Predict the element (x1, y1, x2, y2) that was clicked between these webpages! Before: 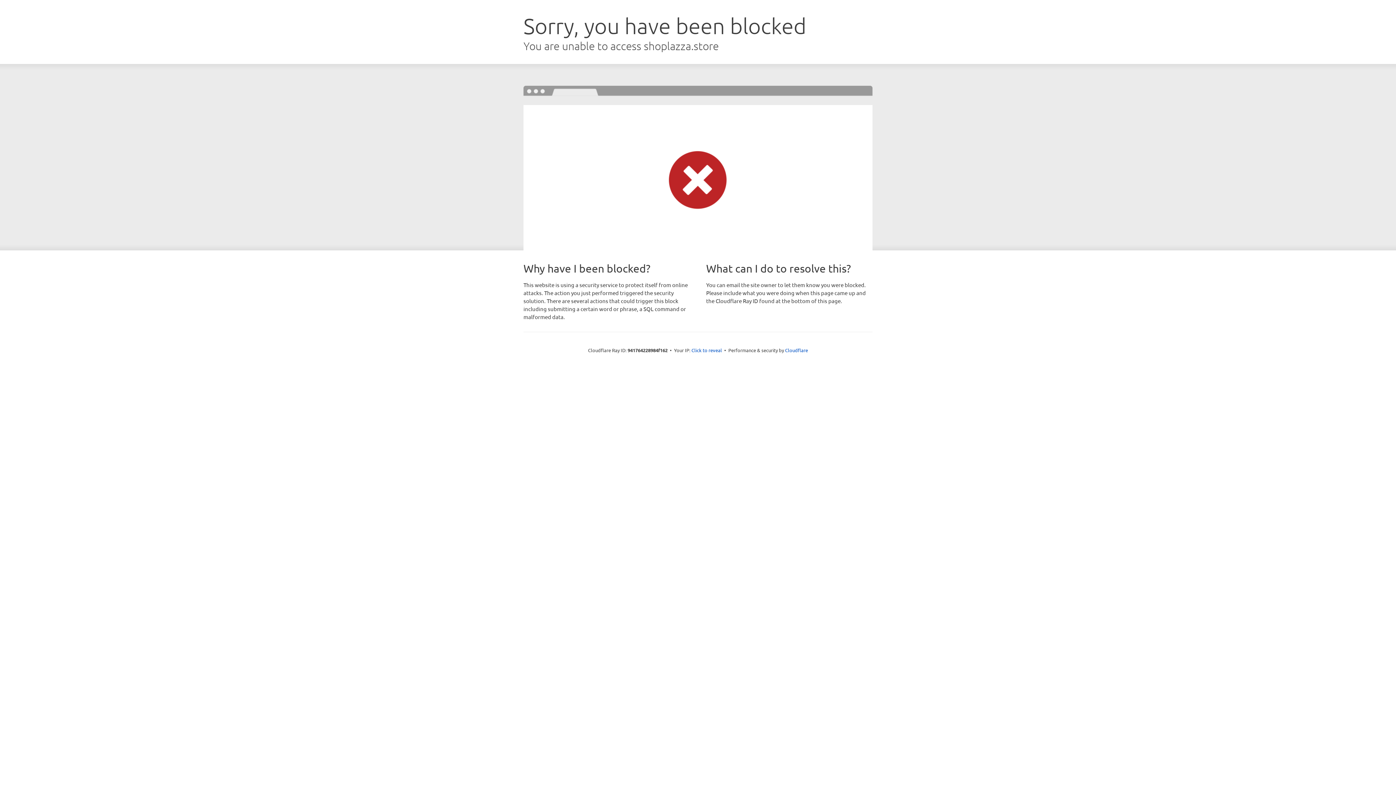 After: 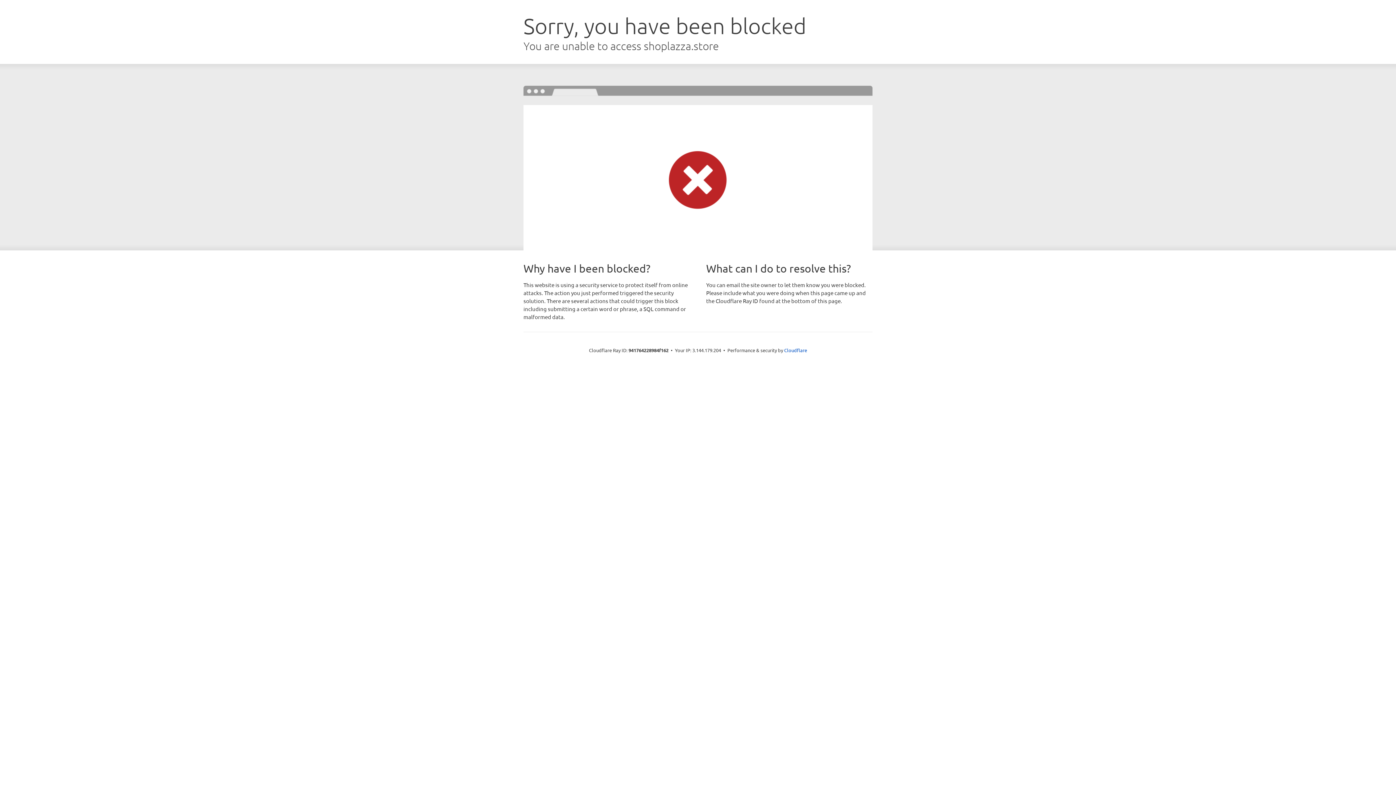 Action: bbox: (691, 346, 722, 353) label: Click to reveal